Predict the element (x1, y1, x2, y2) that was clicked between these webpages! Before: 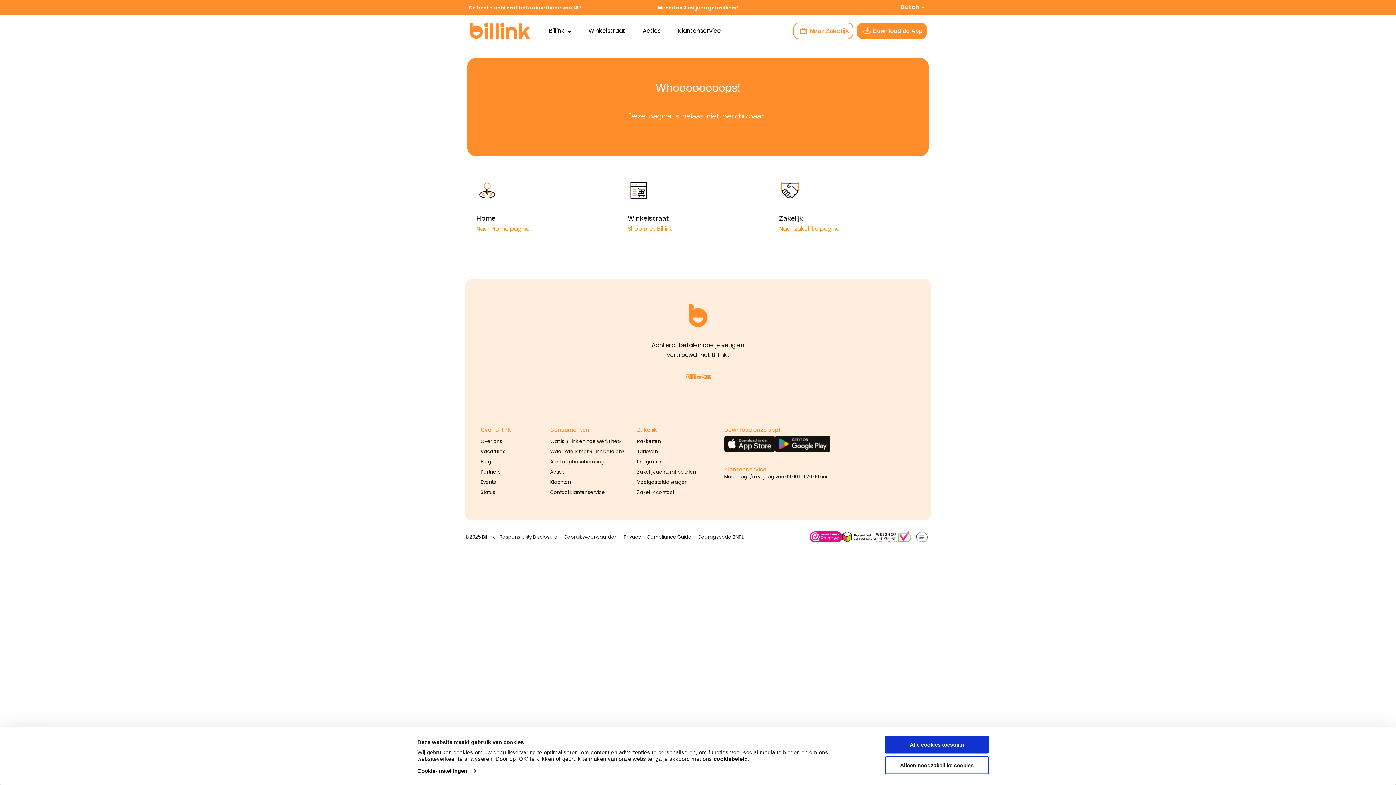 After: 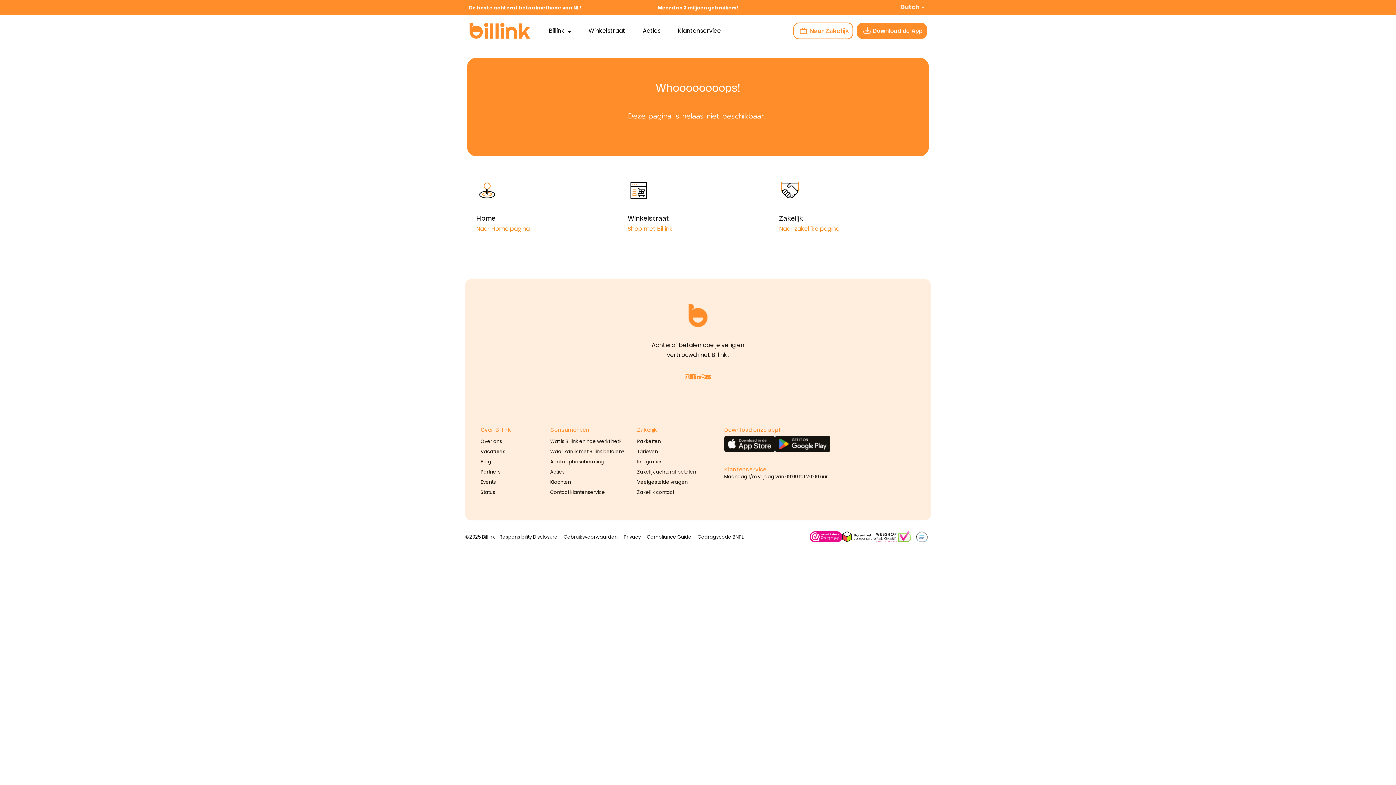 Action: bbox: (690, 370, 695, 383)